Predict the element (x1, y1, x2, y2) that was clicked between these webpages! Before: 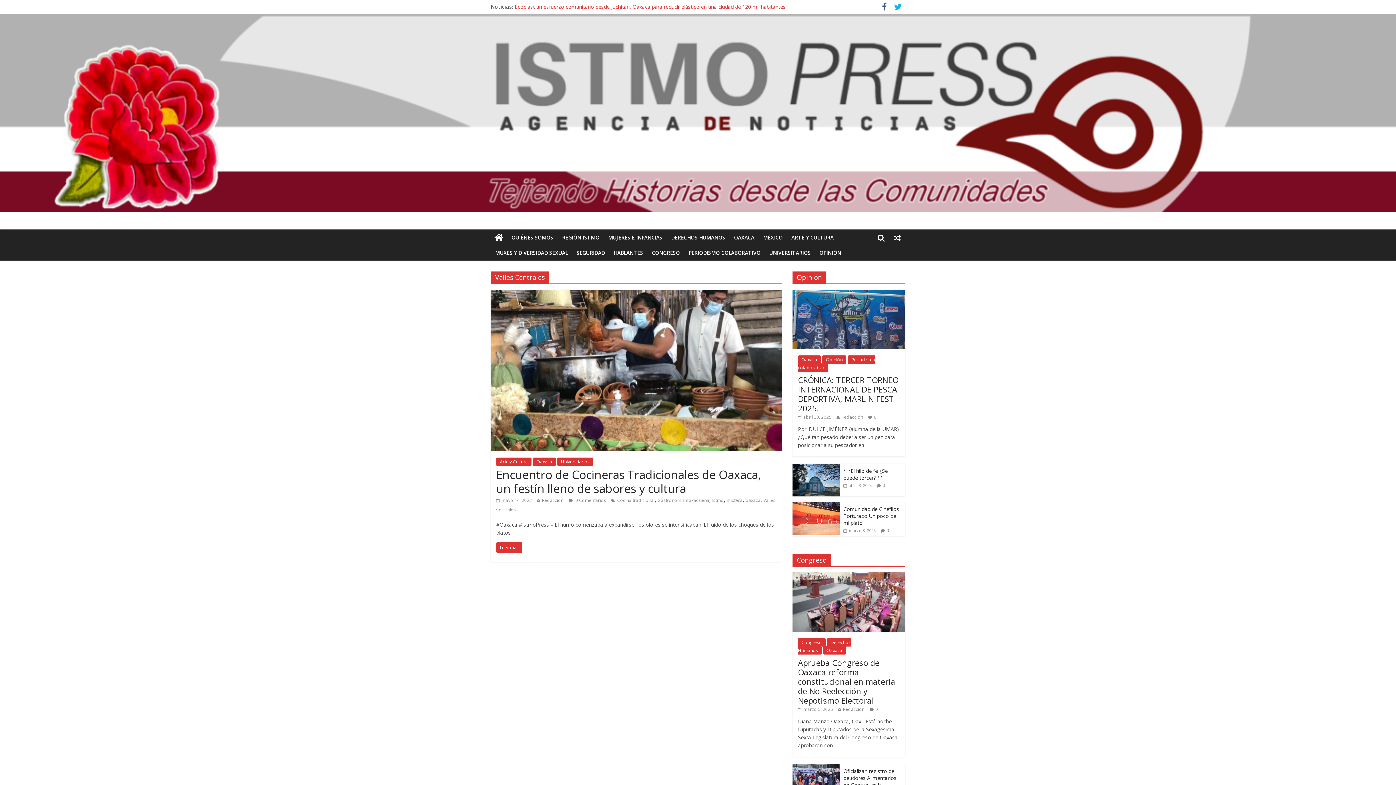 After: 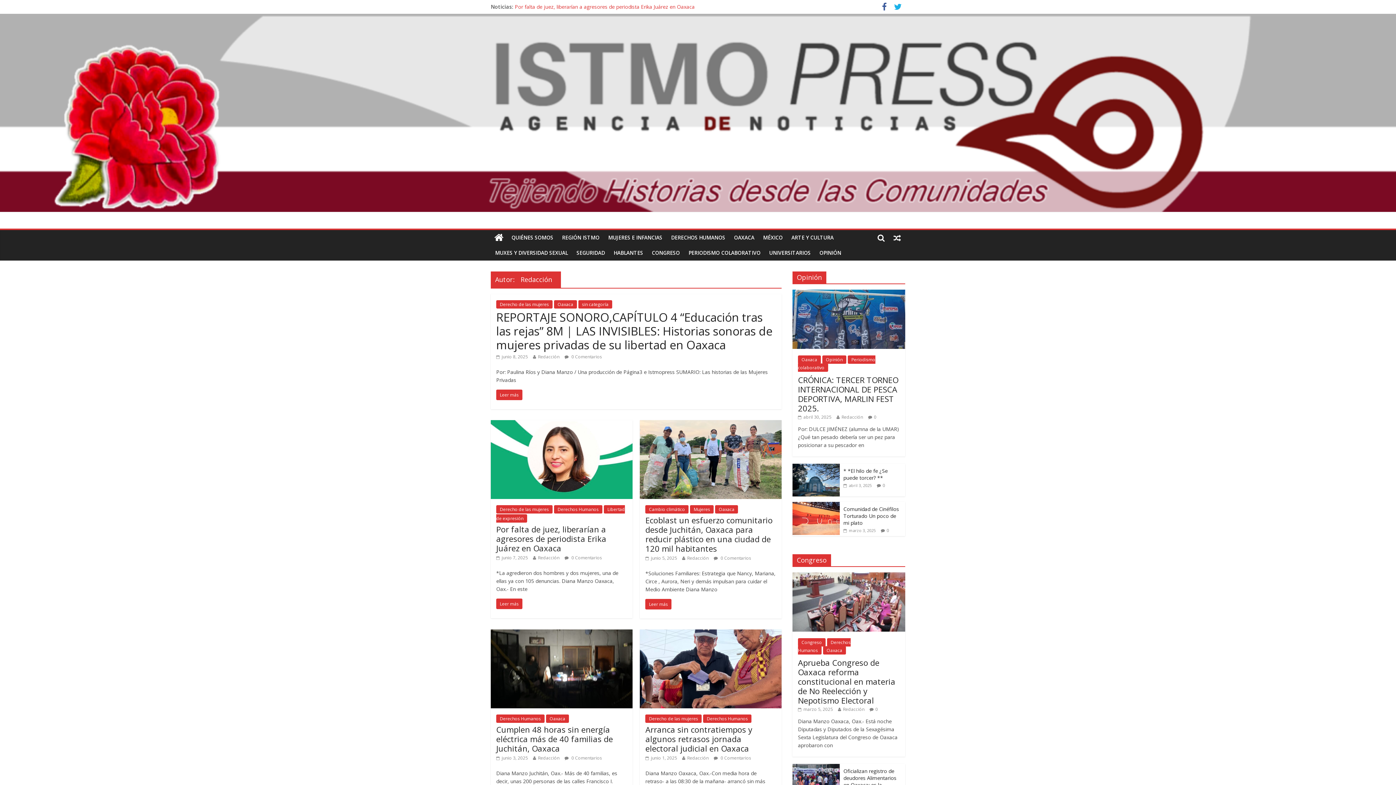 Action: bbox: (542, 497, 563, 503) label: Redacción